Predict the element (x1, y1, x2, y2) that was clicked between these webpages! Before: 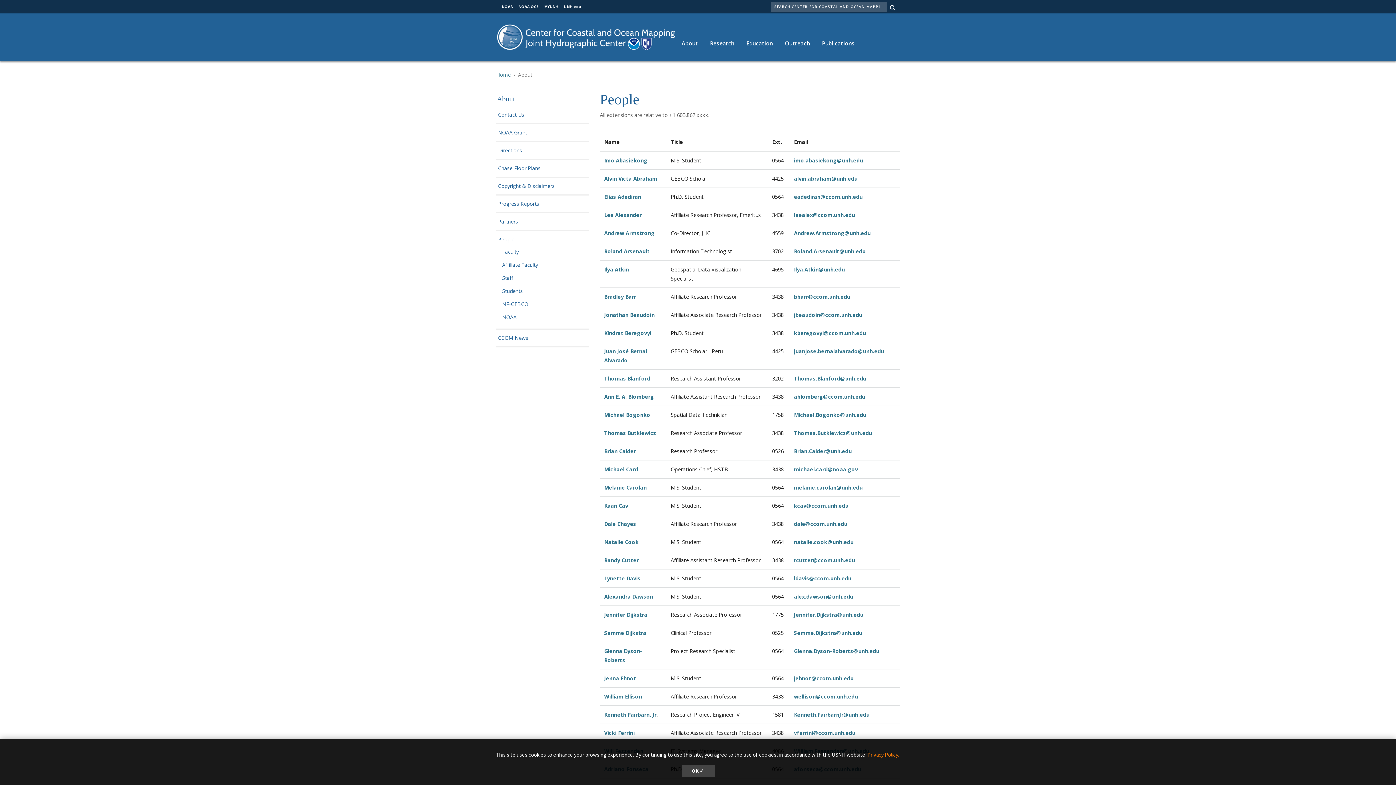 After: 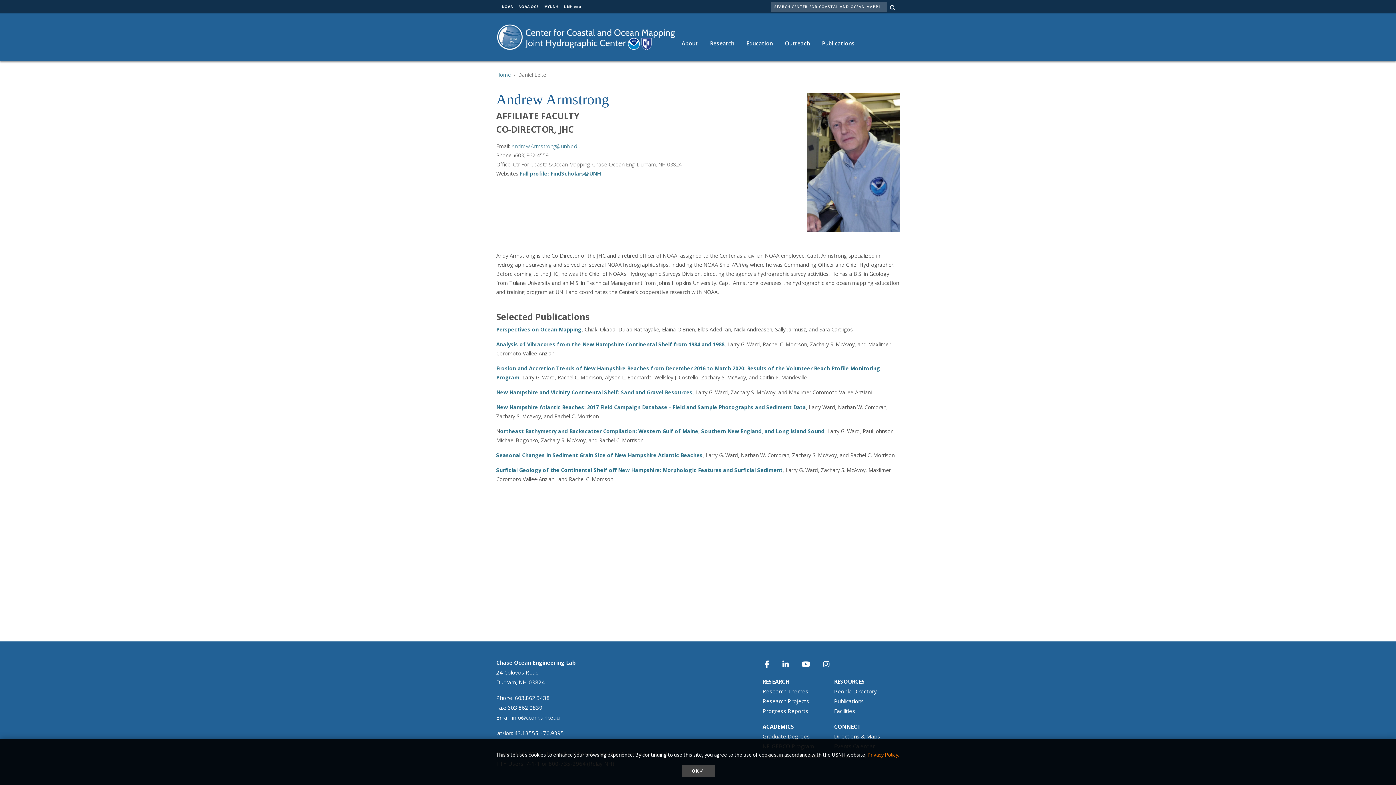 Action: bbox: (604, 229, 656, 236) label: Andrew Armstrong 